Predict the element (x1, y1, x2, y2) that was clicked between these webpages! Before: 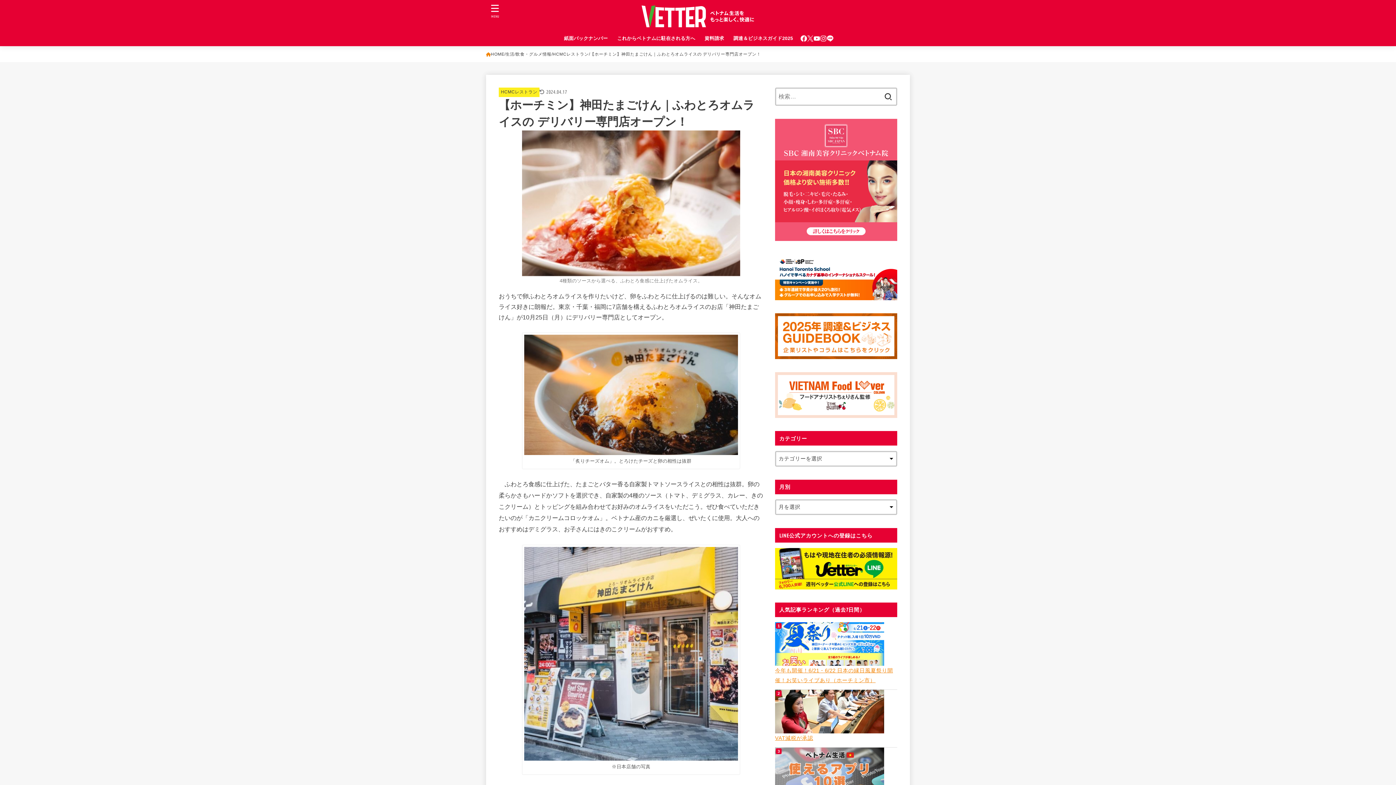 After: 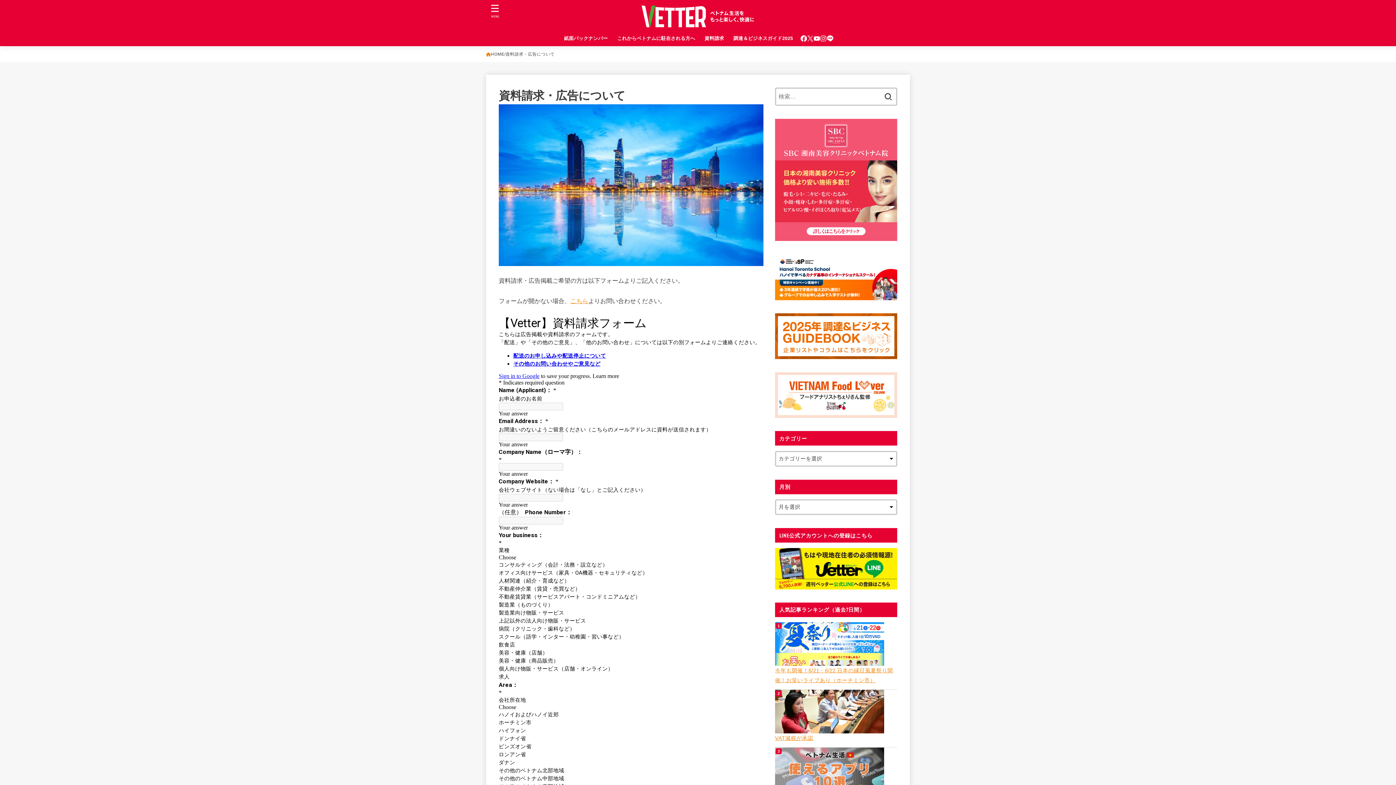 Action: label: 資料請求 bbox: (700, 30, 728, 46)